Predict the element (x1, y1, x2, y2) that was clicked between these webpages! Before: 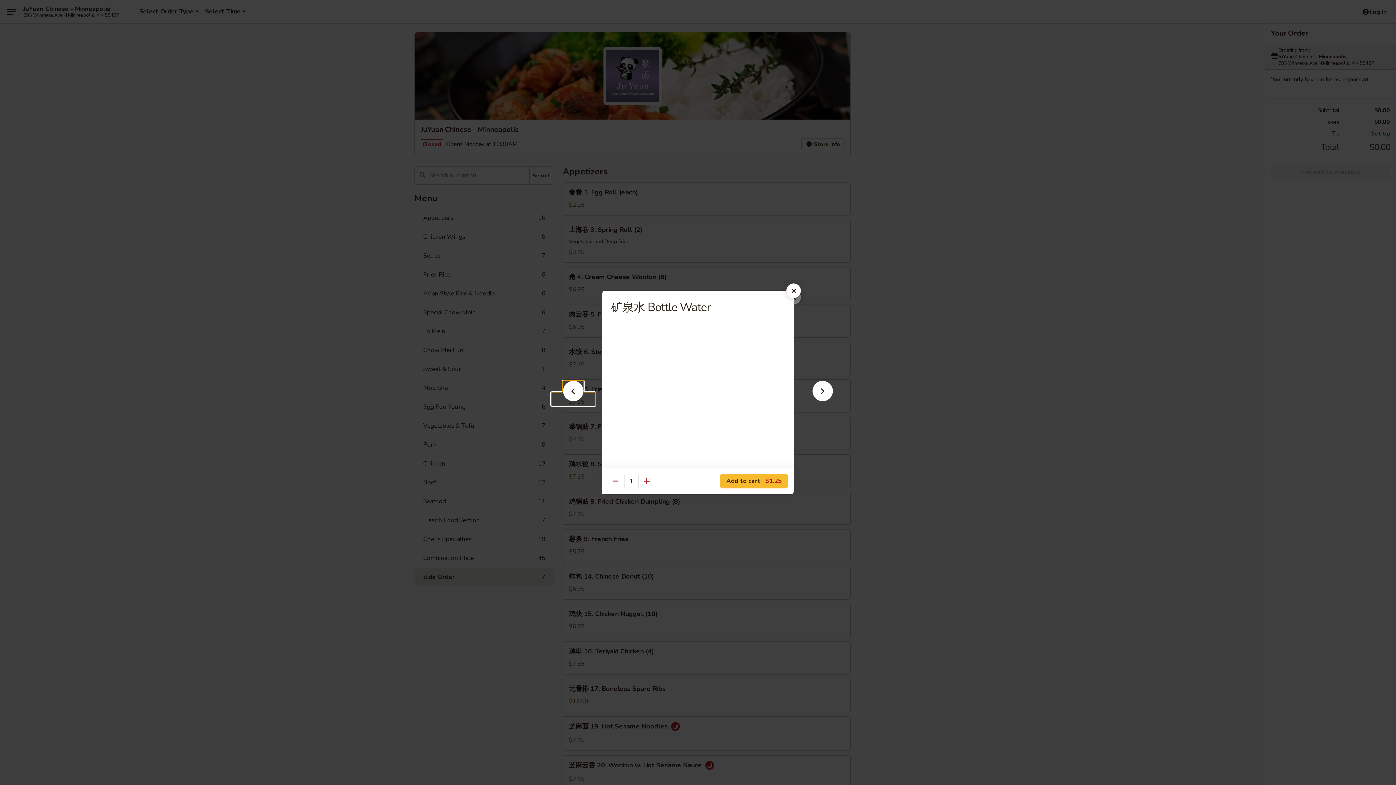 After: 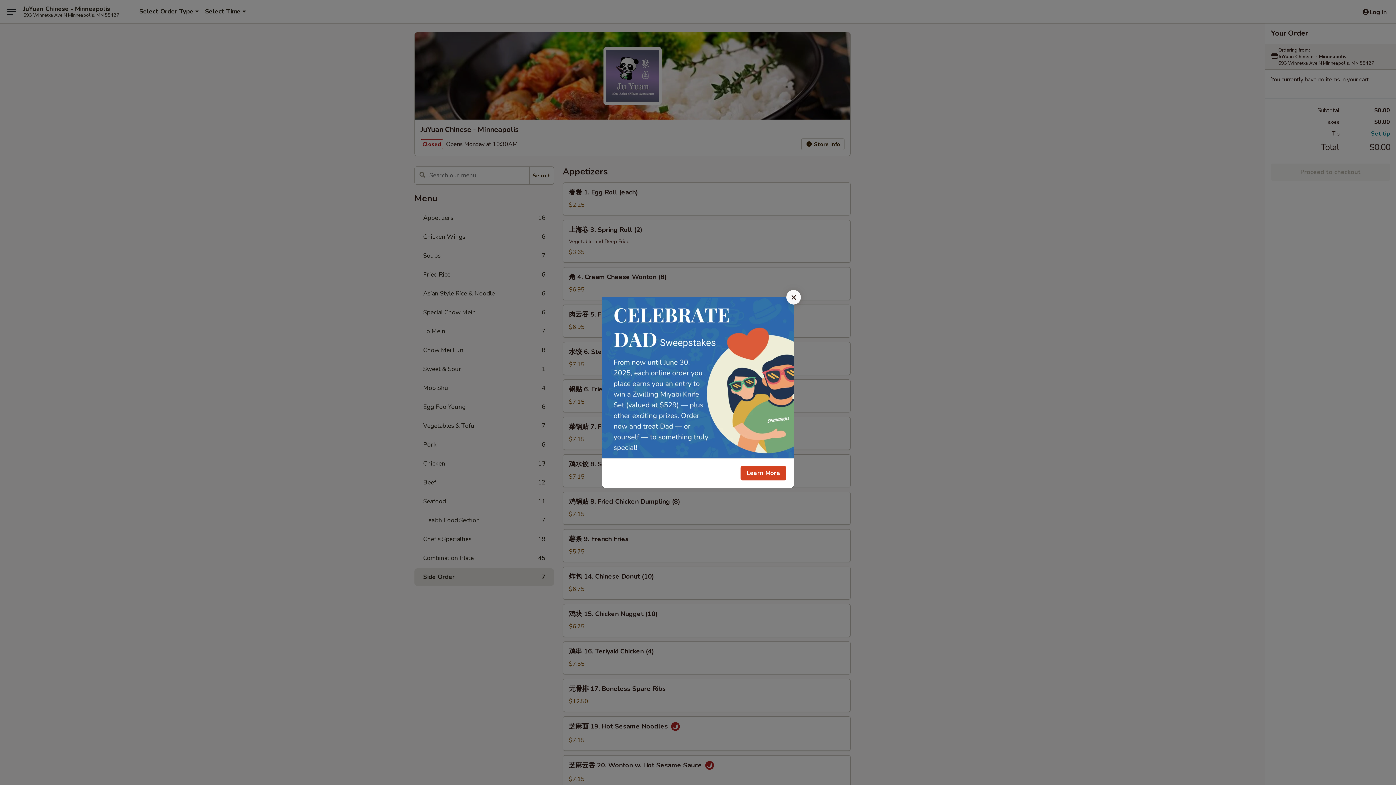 Action: bbox: (786, 283, 801, 298)